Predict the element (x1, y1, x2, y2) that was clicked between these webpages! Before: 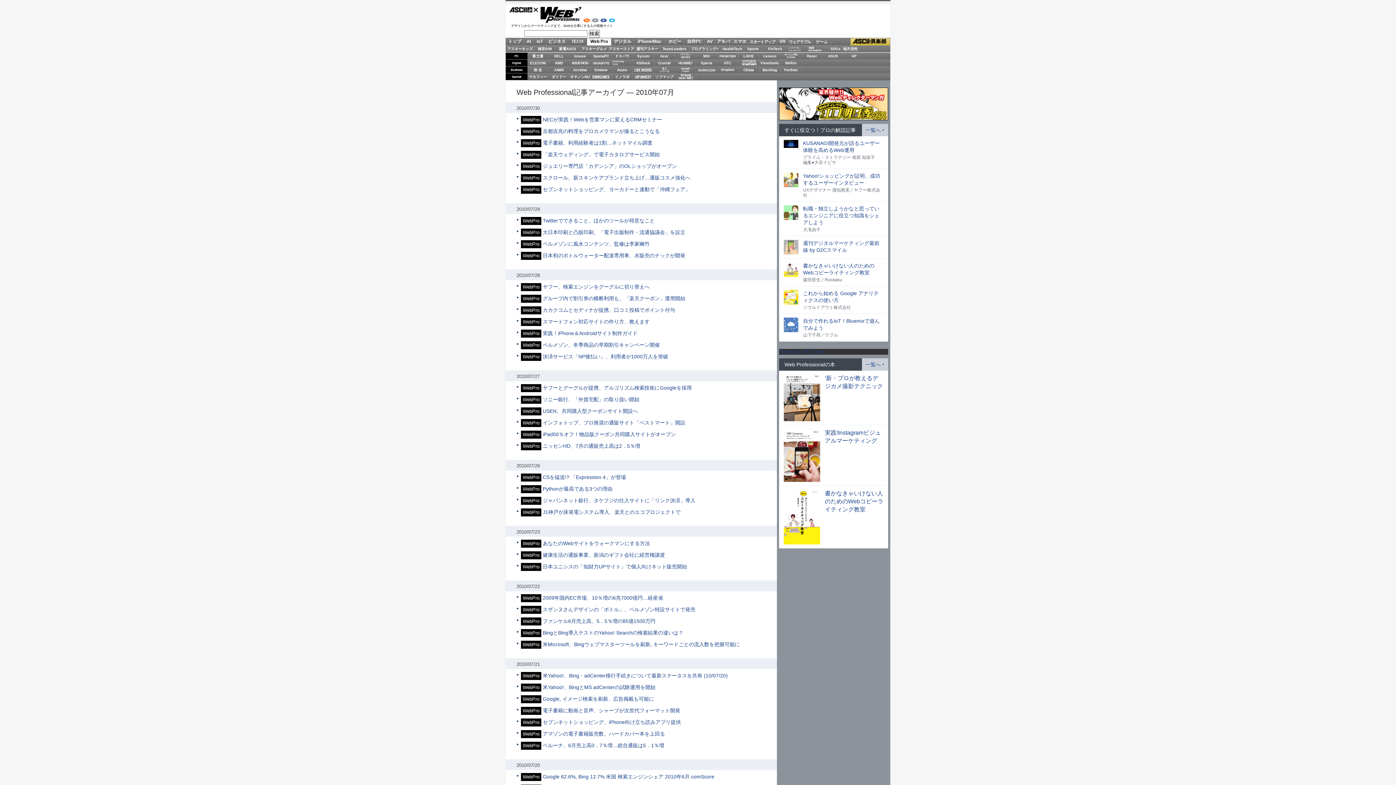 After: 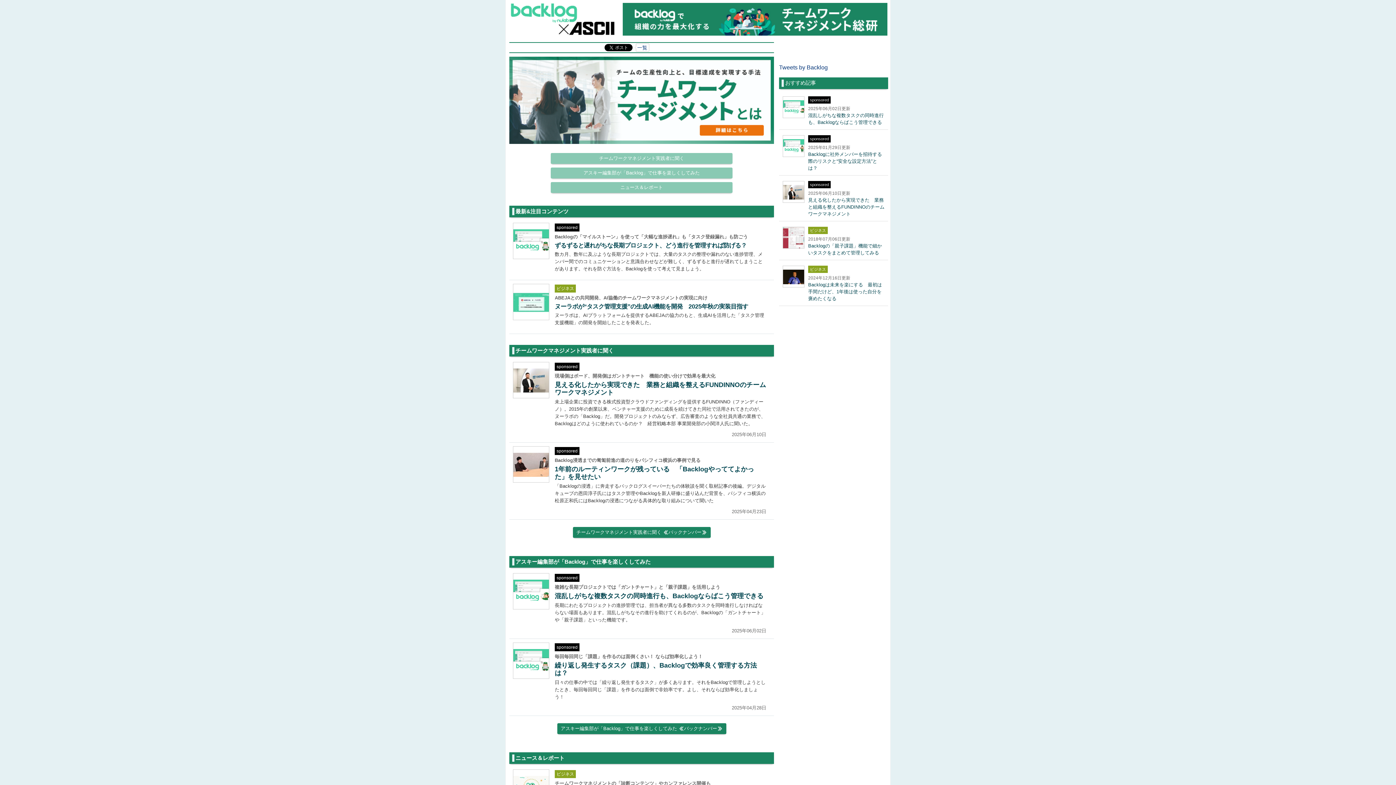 Action: bbox: (759, 66, 780, 73) label: Backlog